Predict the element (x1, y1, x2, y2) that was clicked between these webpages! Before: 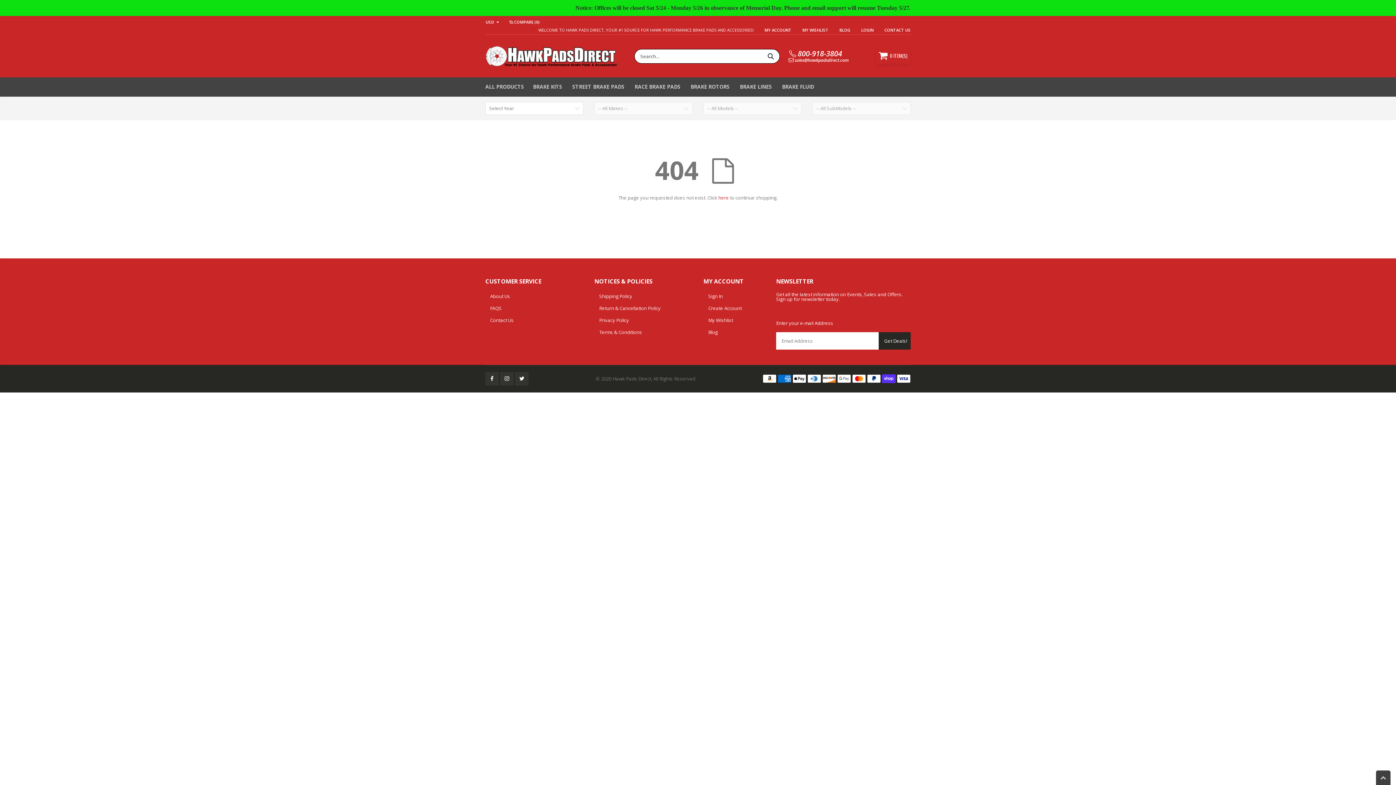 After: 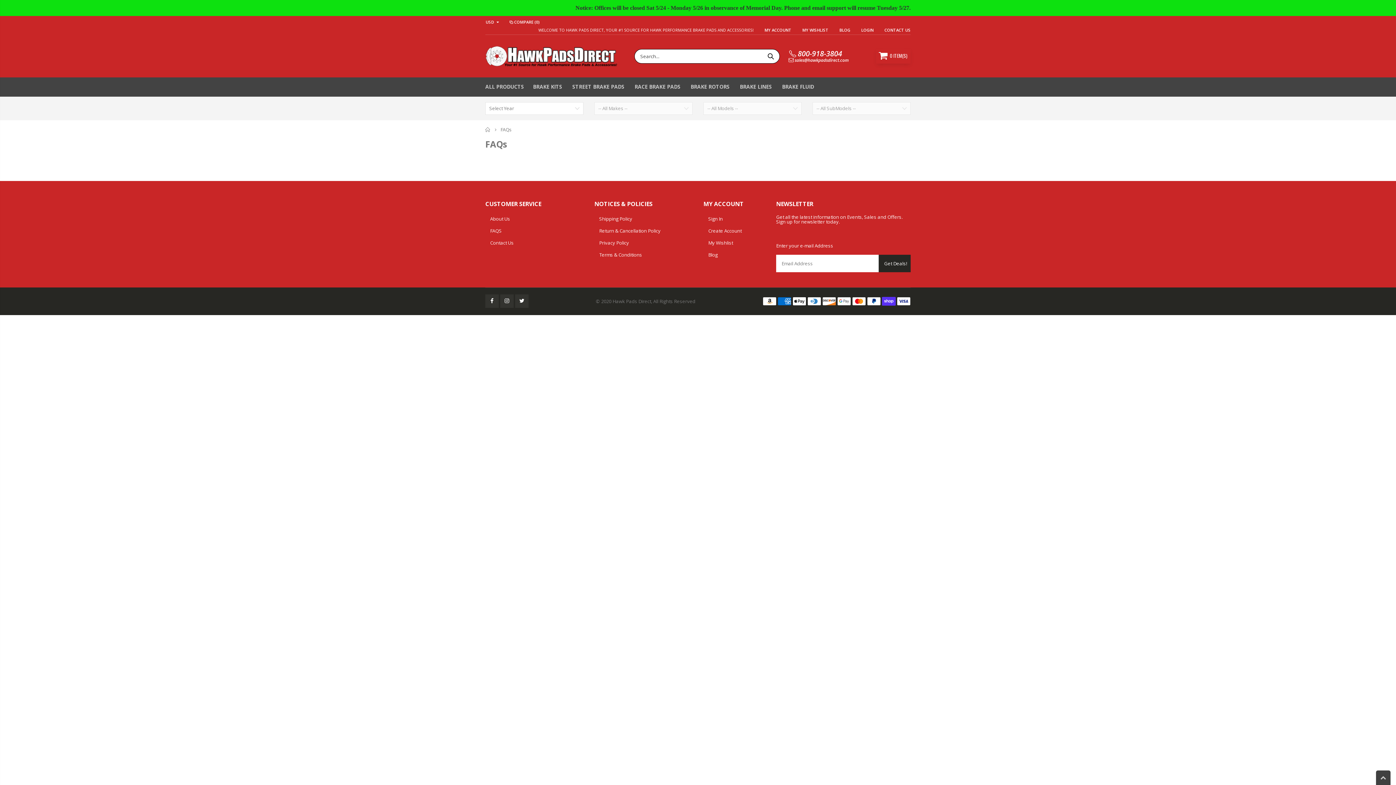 Action: bbox: (490, 305, 501, 311) label: FAQS